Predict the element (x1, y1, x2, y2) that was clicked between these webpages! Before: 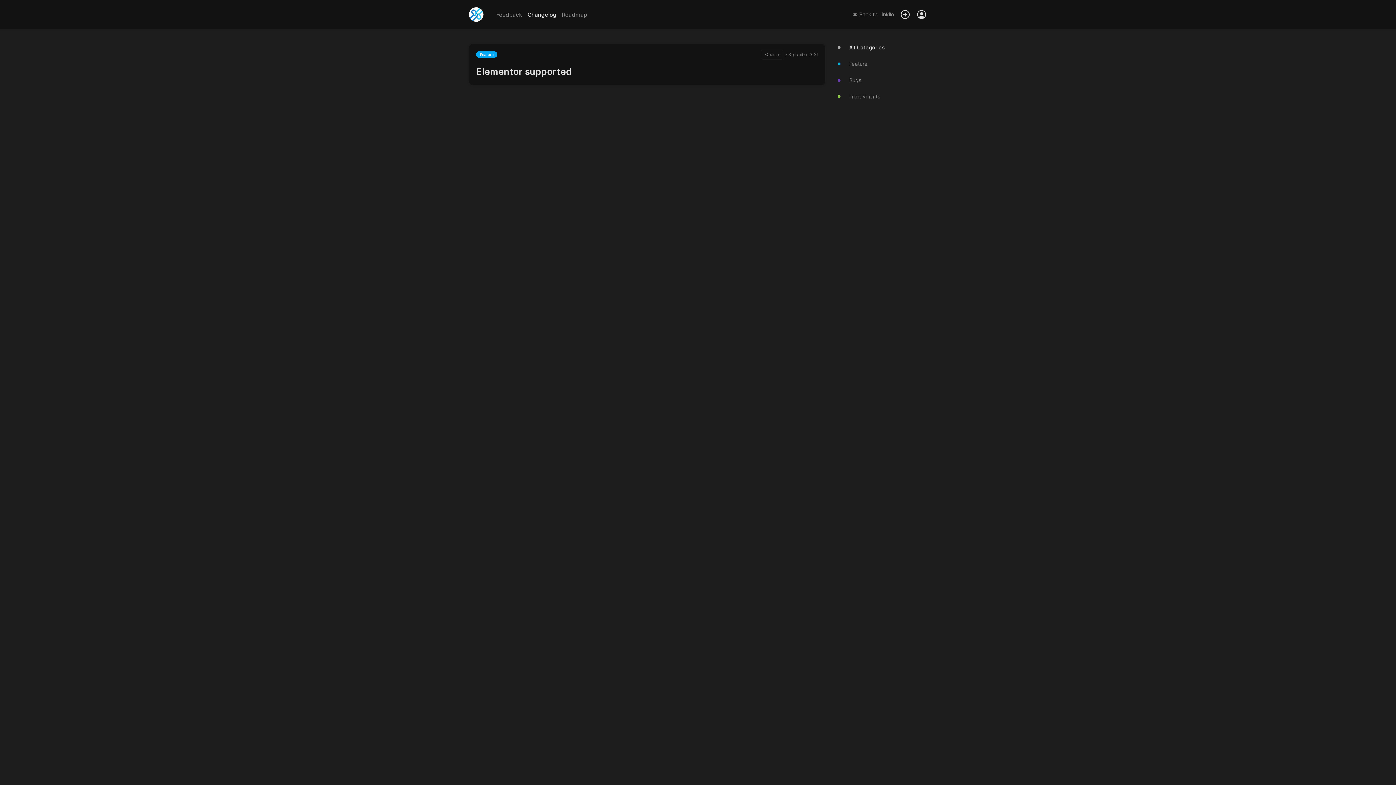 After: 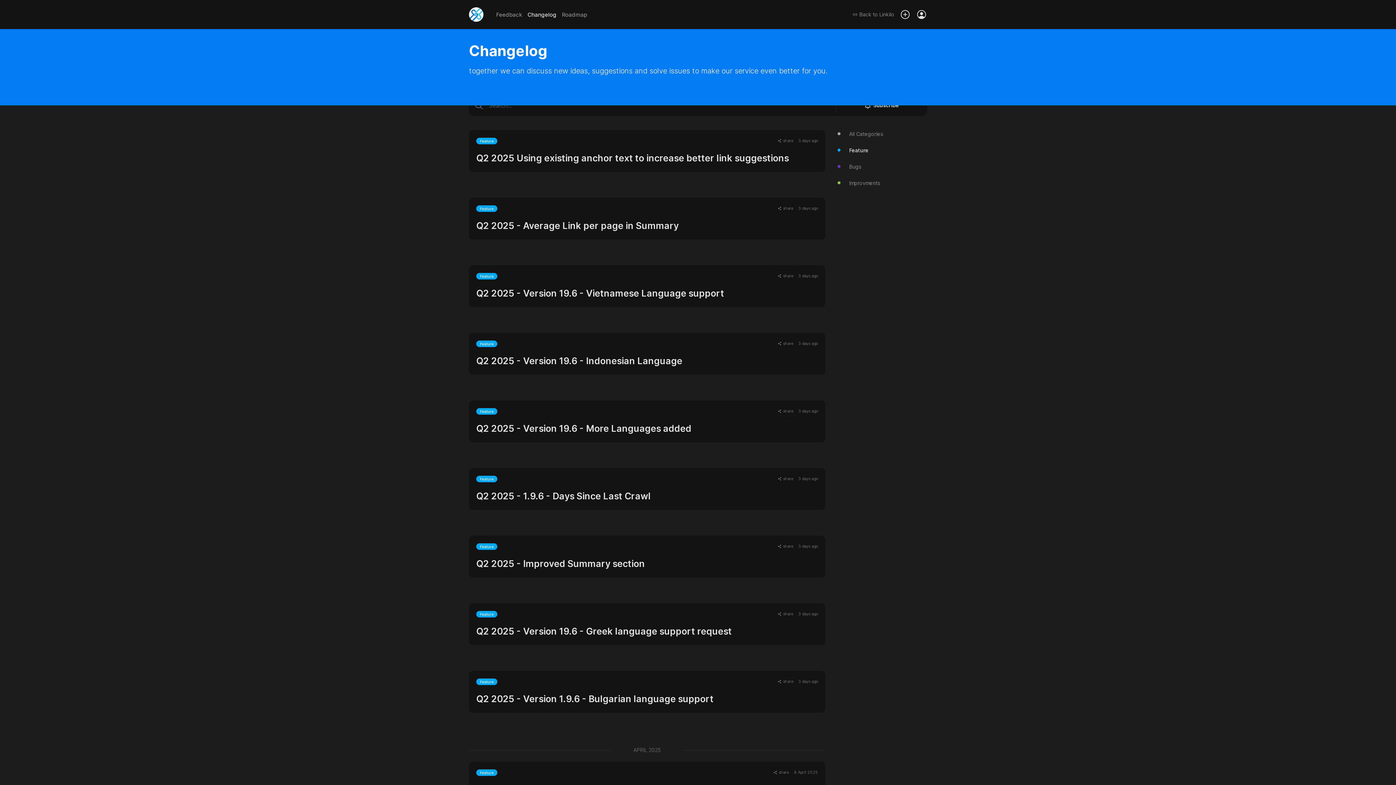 Action: label: Feature bbox: (836, 55, 927, 72)